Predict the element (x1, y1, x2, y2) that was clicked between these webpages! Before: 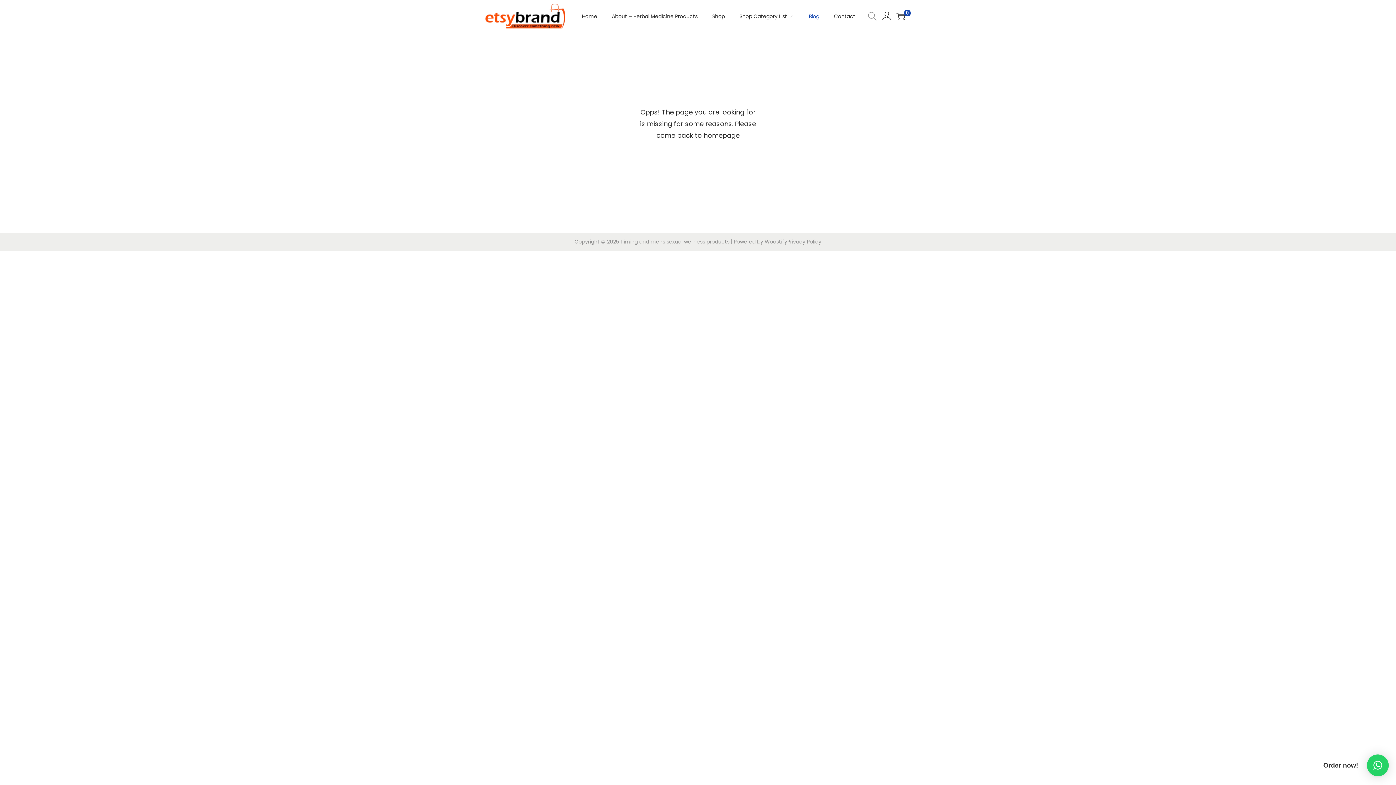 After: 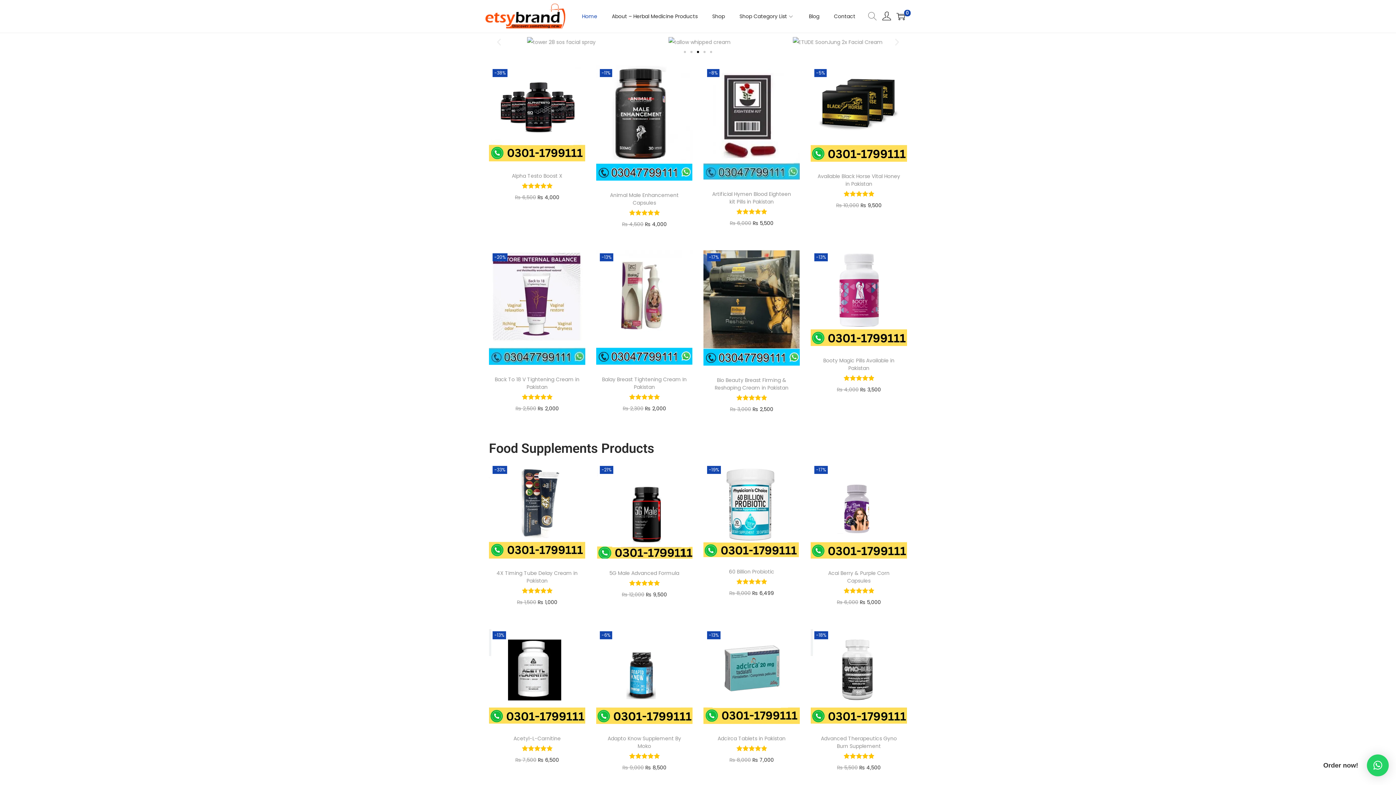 Action: bbox: (485, 12, 565, 19)